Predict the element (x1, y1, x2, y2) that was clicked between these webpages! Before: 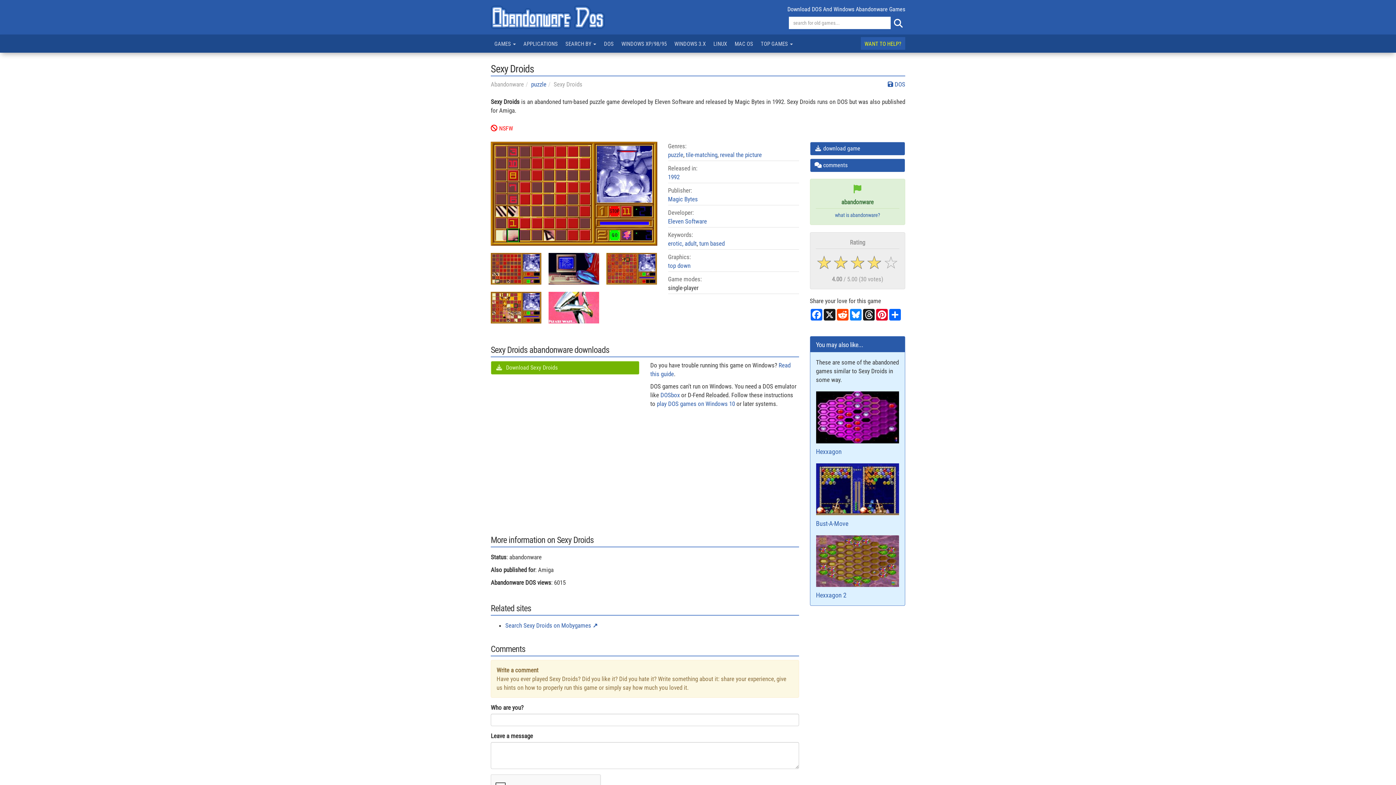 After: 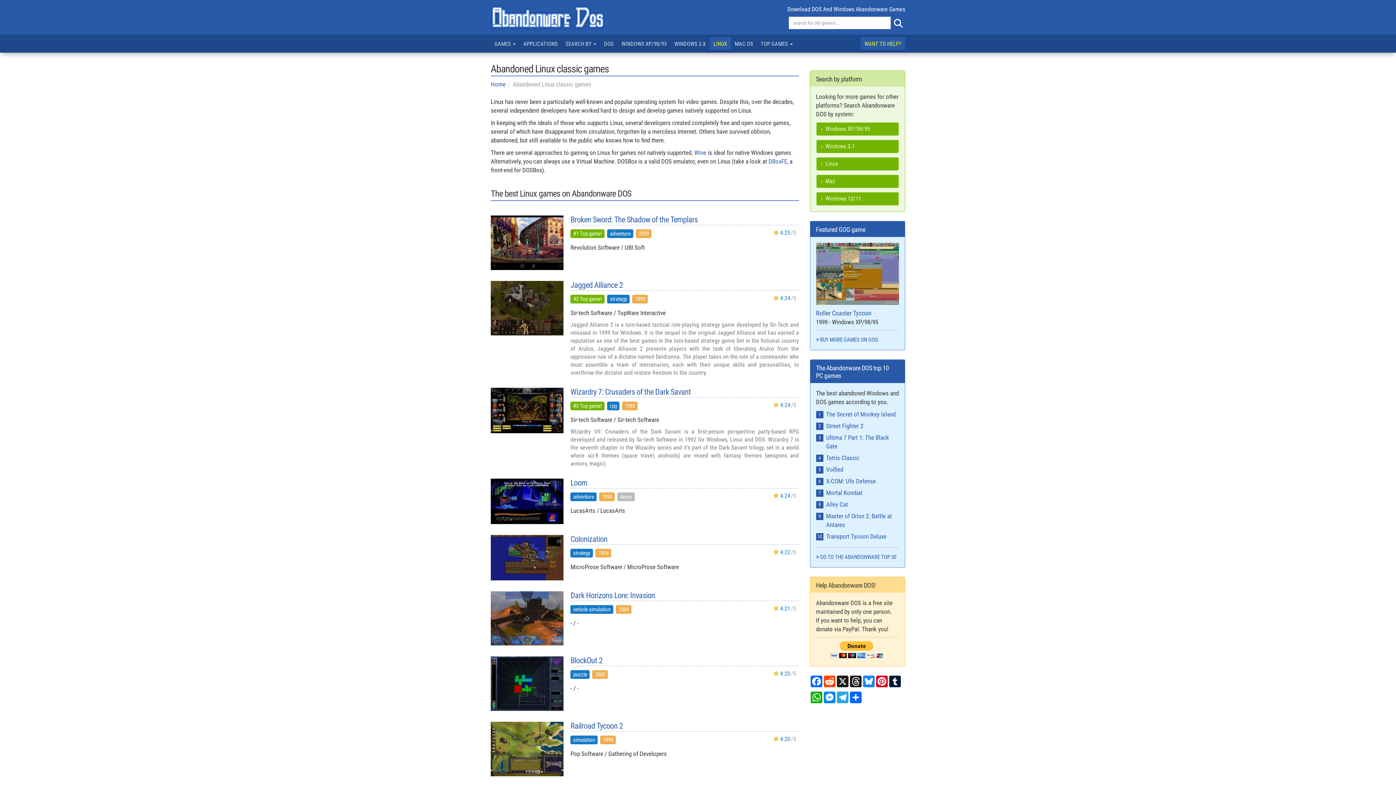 Action: bbox: (709, 37, 731, 49) label: LINUX